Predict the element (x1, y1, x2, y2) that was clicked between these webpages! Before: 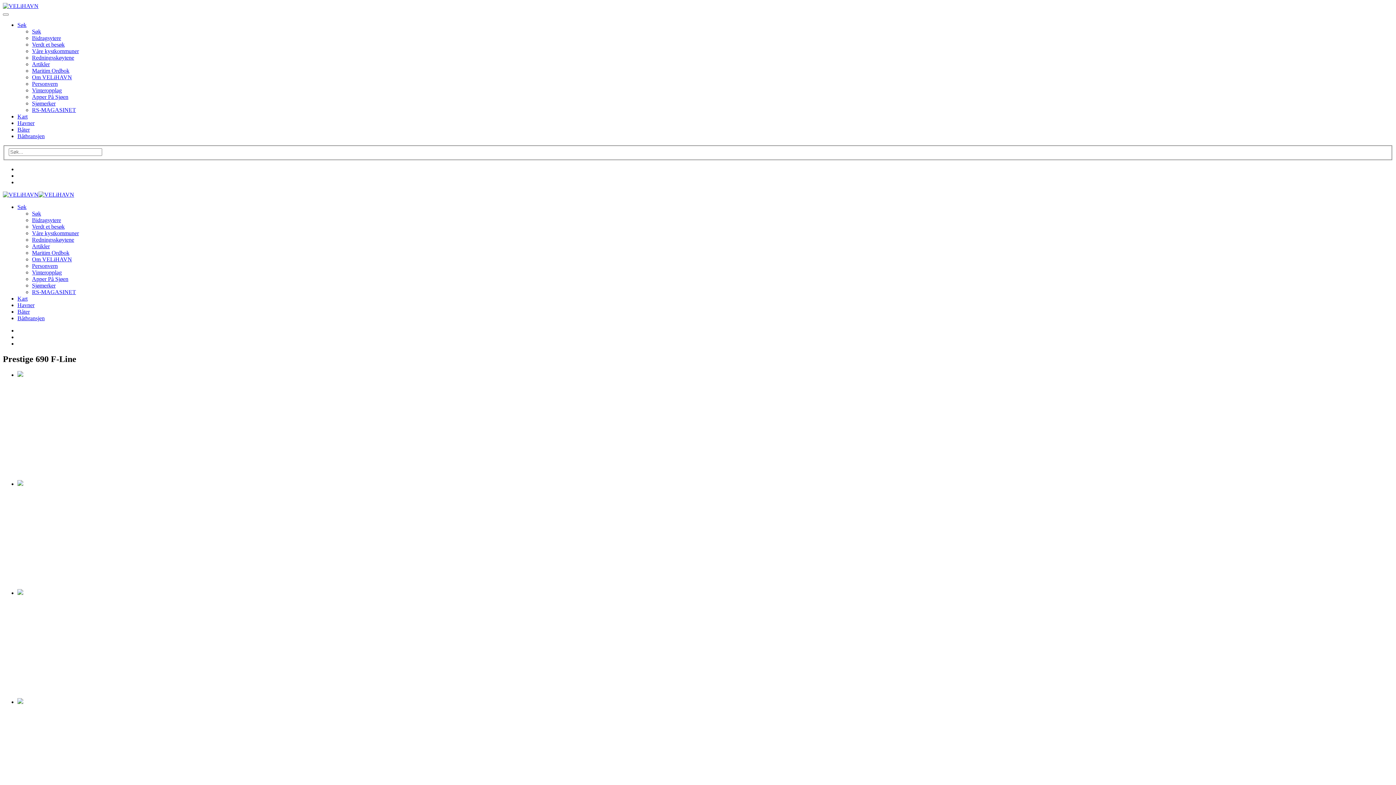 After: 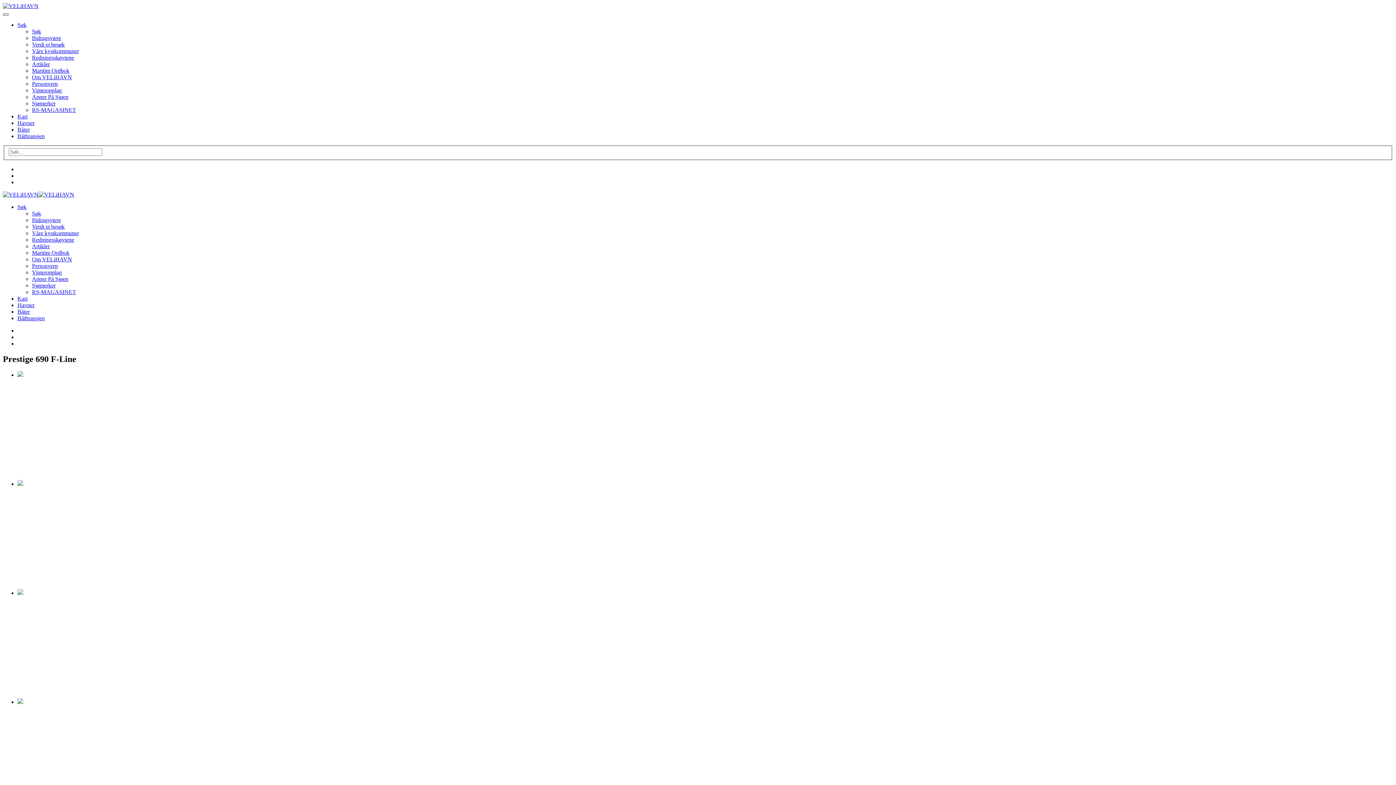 Action: bbox: (2, 13, 8, 15)